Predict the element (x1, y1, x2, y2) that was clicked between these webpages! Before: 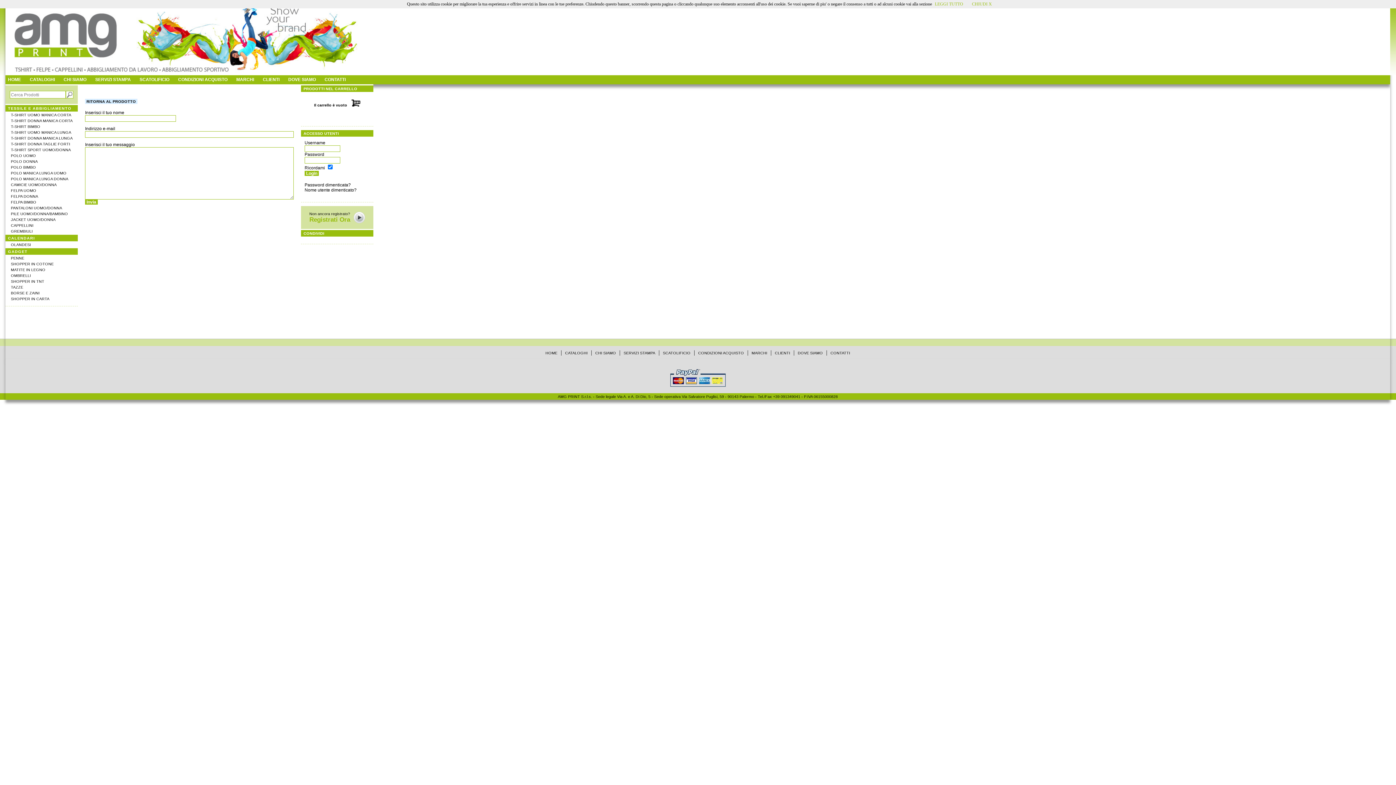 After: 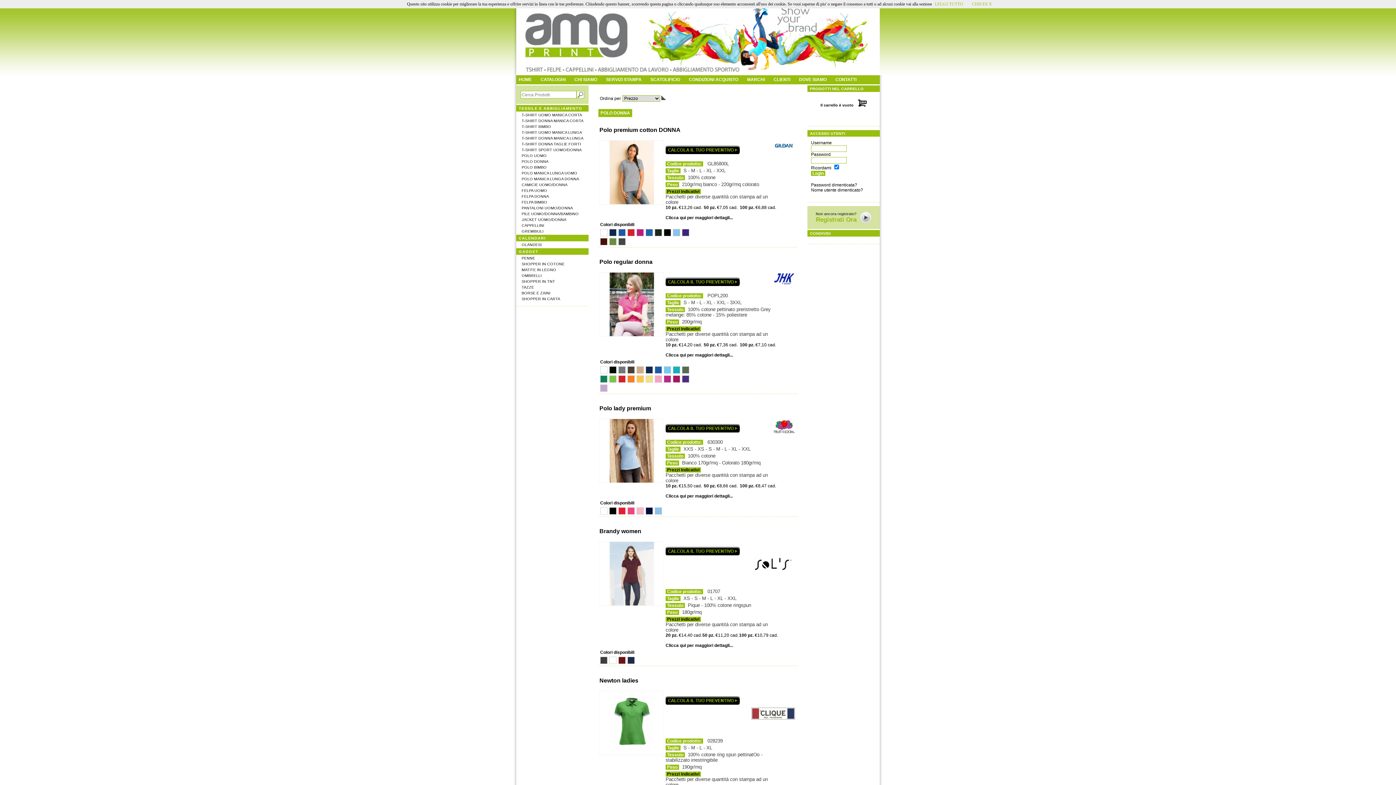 Action: bbox: (7, 159, 74, 163) label:    POLO DONNA